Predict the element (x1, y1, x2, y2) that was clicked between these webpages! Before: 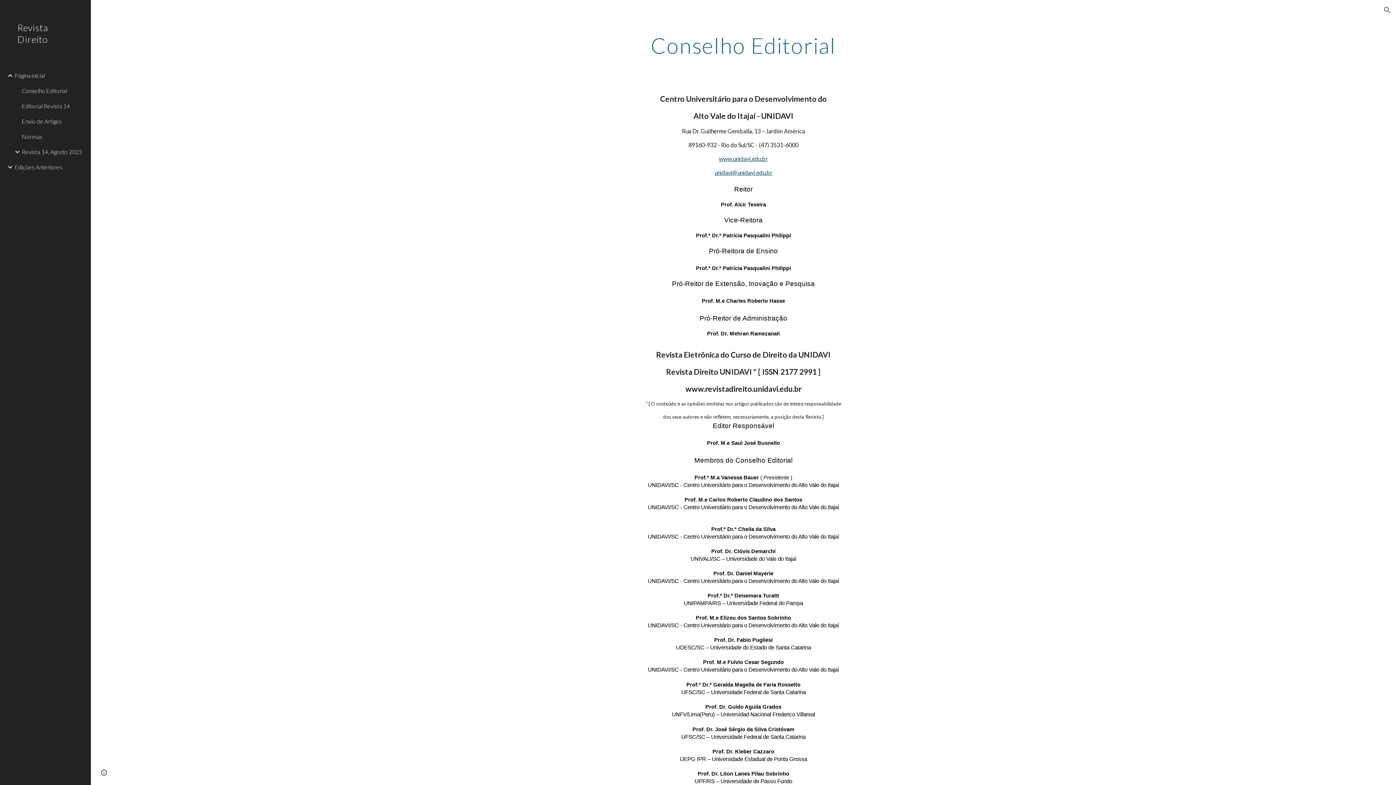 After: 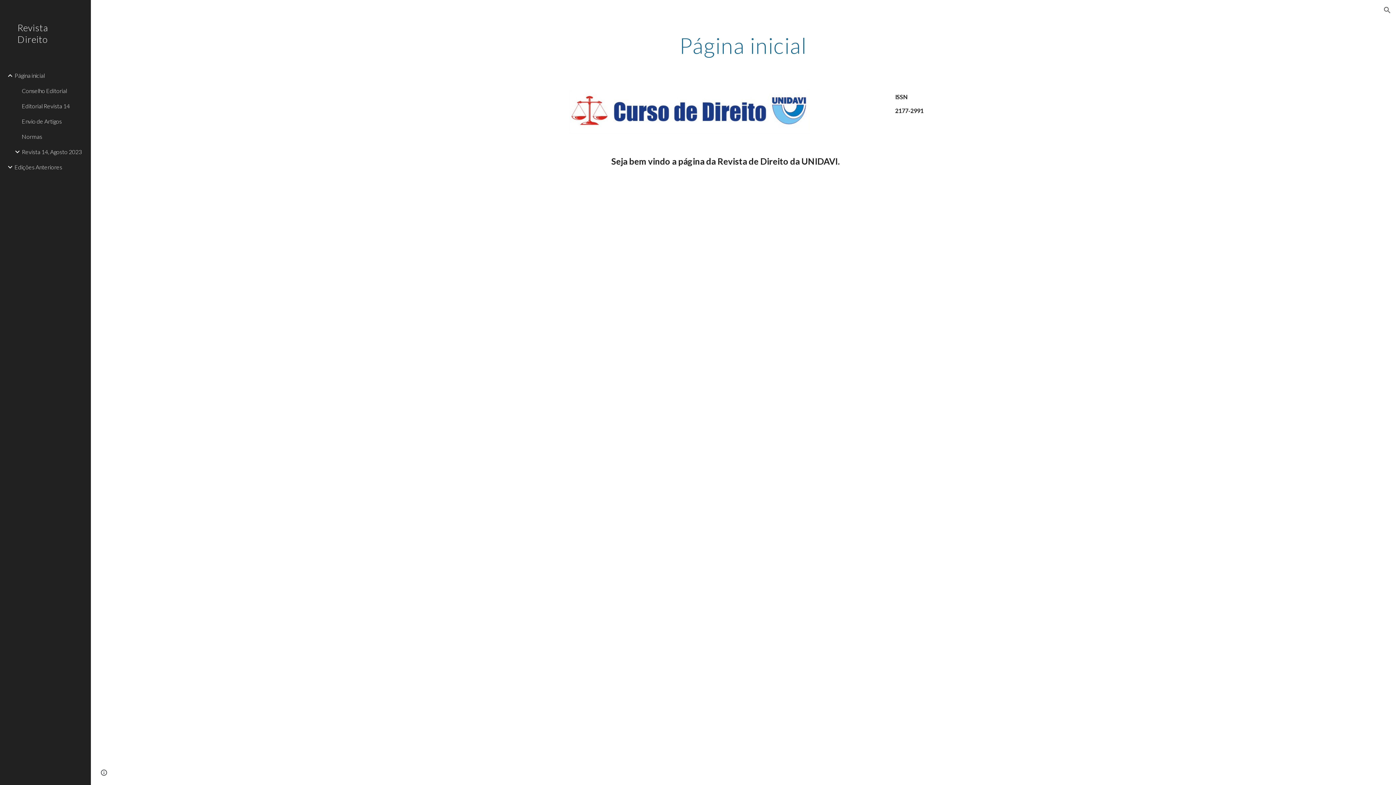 Action: label: Página inicial bbox: (13, 67, 86, 83)